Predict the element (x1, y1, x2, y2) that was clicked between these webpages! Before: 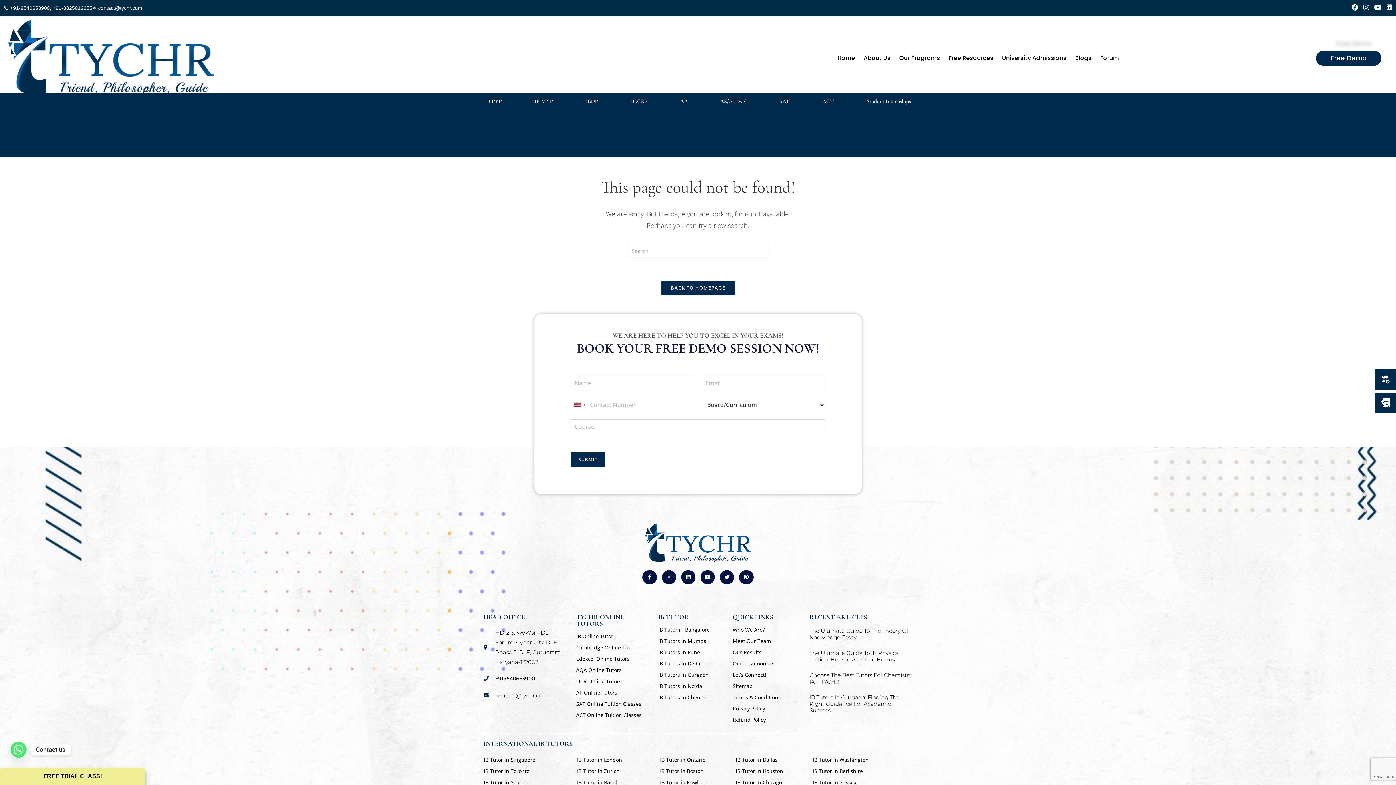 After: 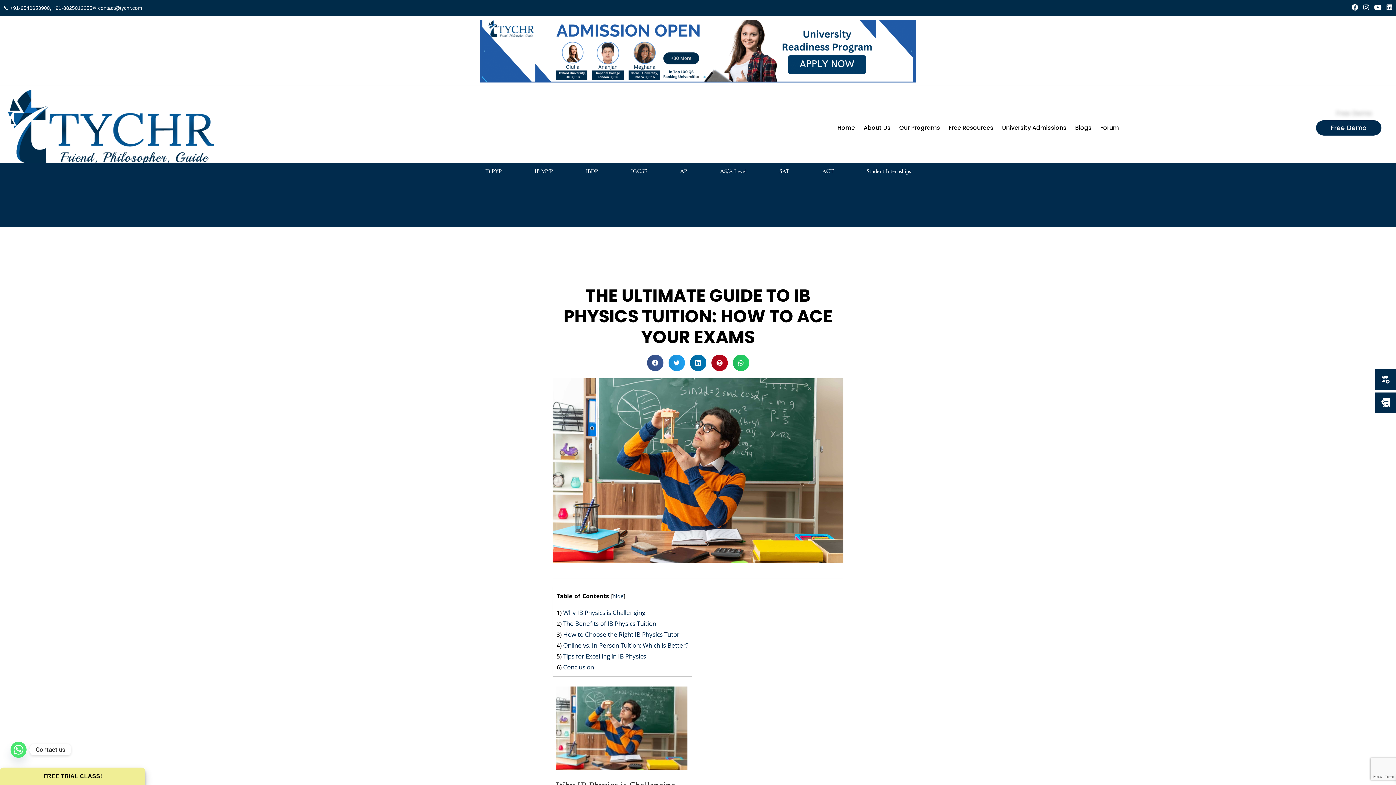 Action: label: The Ultimate Guide To IB Physics Tuition: How To Ace Your Exams bbox: (809, 649, 898, 663)